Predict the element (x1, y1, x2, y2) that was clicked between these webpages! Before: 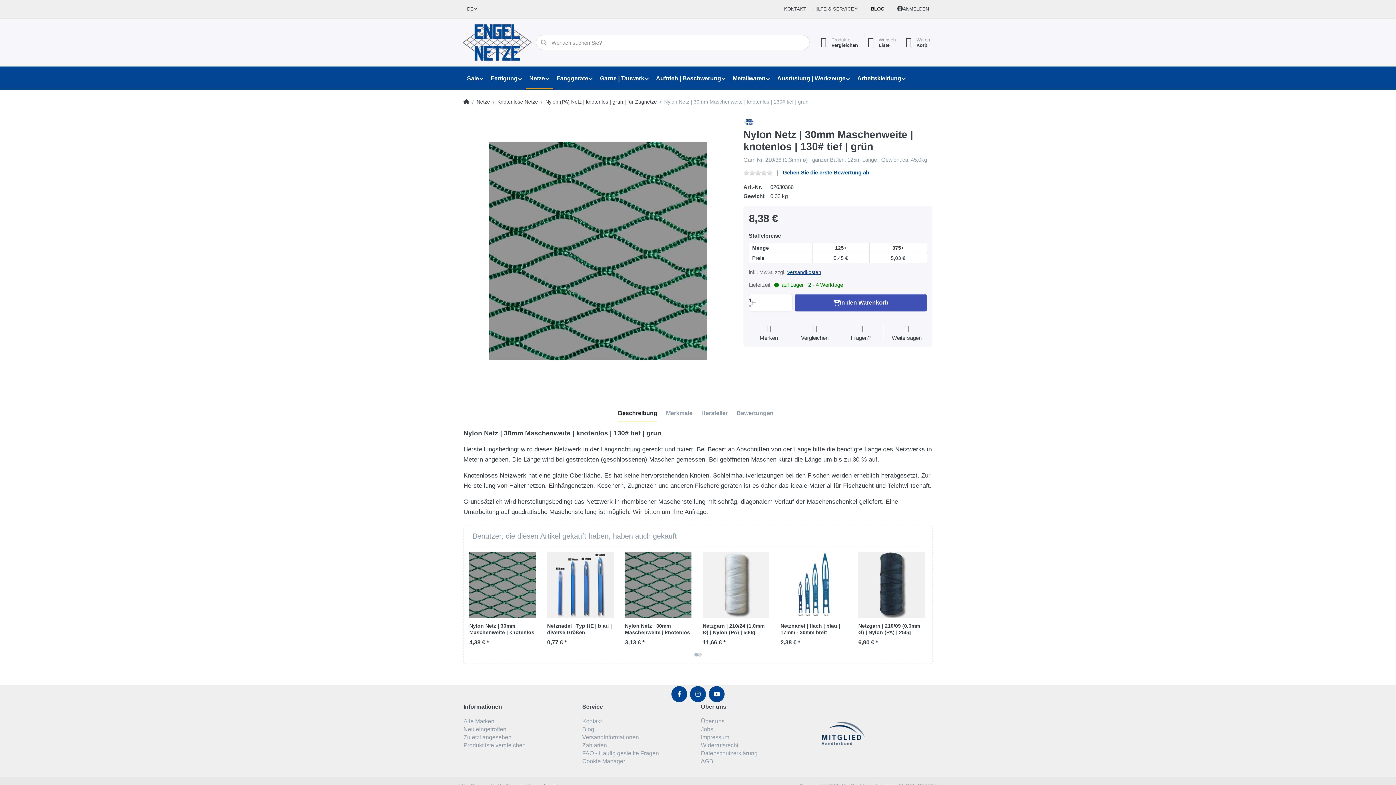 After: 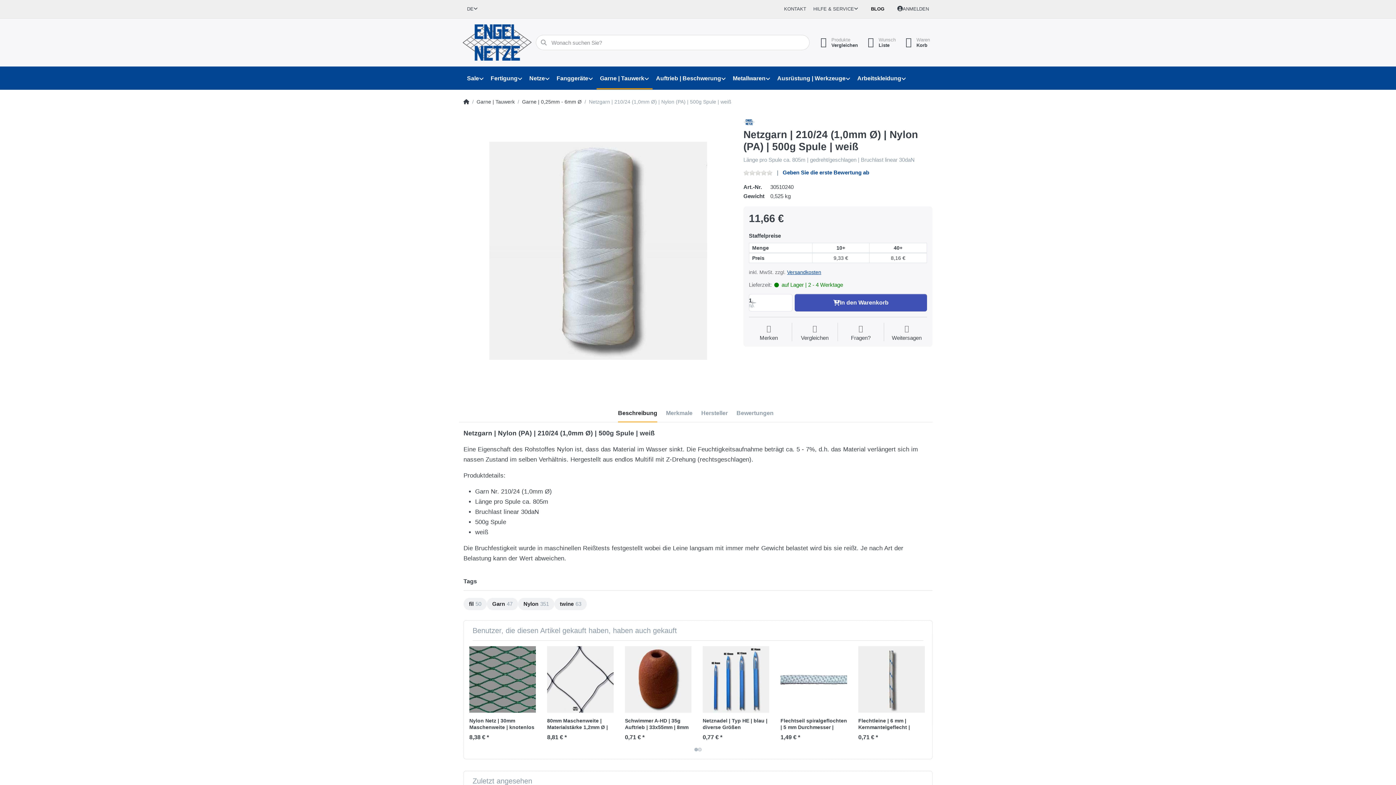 Action: bbox: (702, 551, 769, 618)